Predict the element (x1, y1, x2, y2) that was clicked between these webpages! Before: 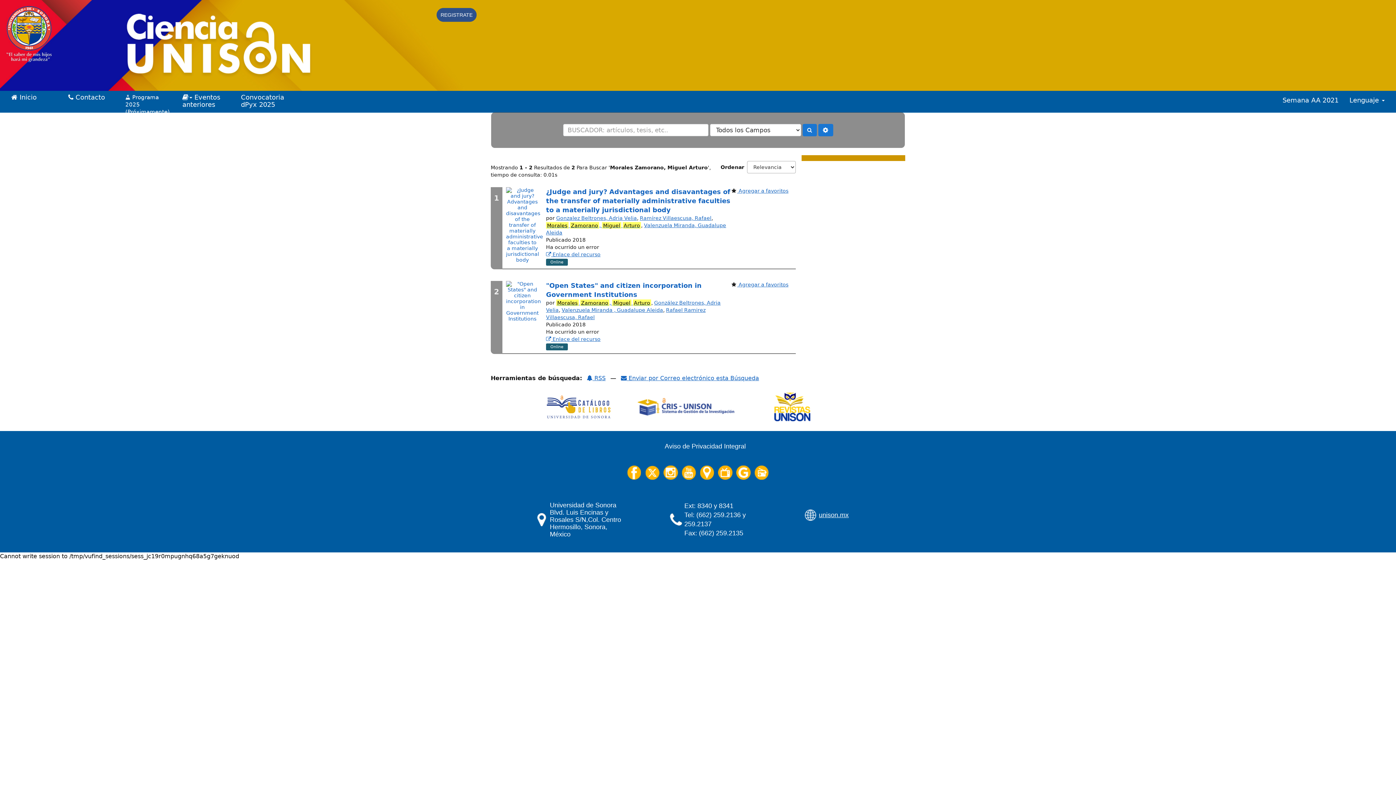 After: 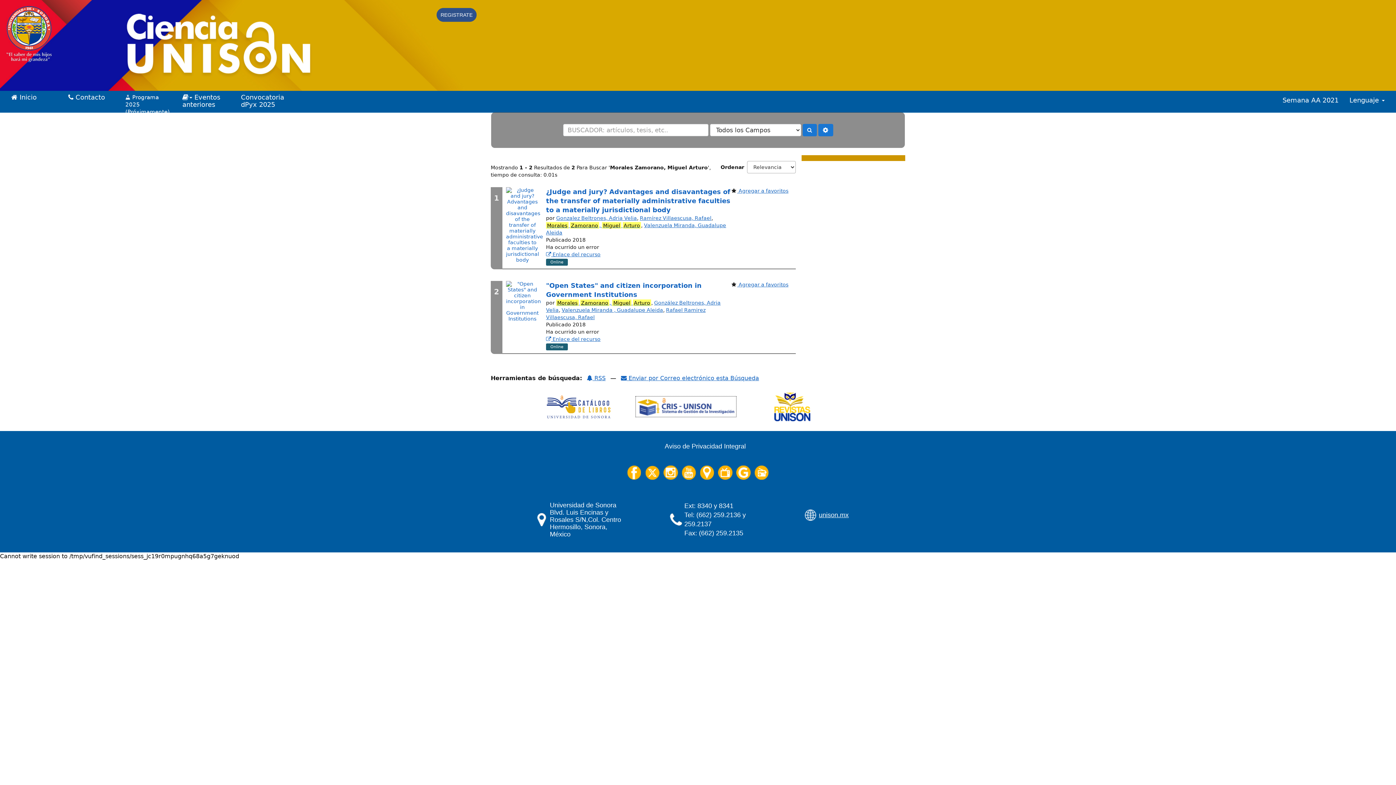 Action: bbox: (635, 403, 737, 410)